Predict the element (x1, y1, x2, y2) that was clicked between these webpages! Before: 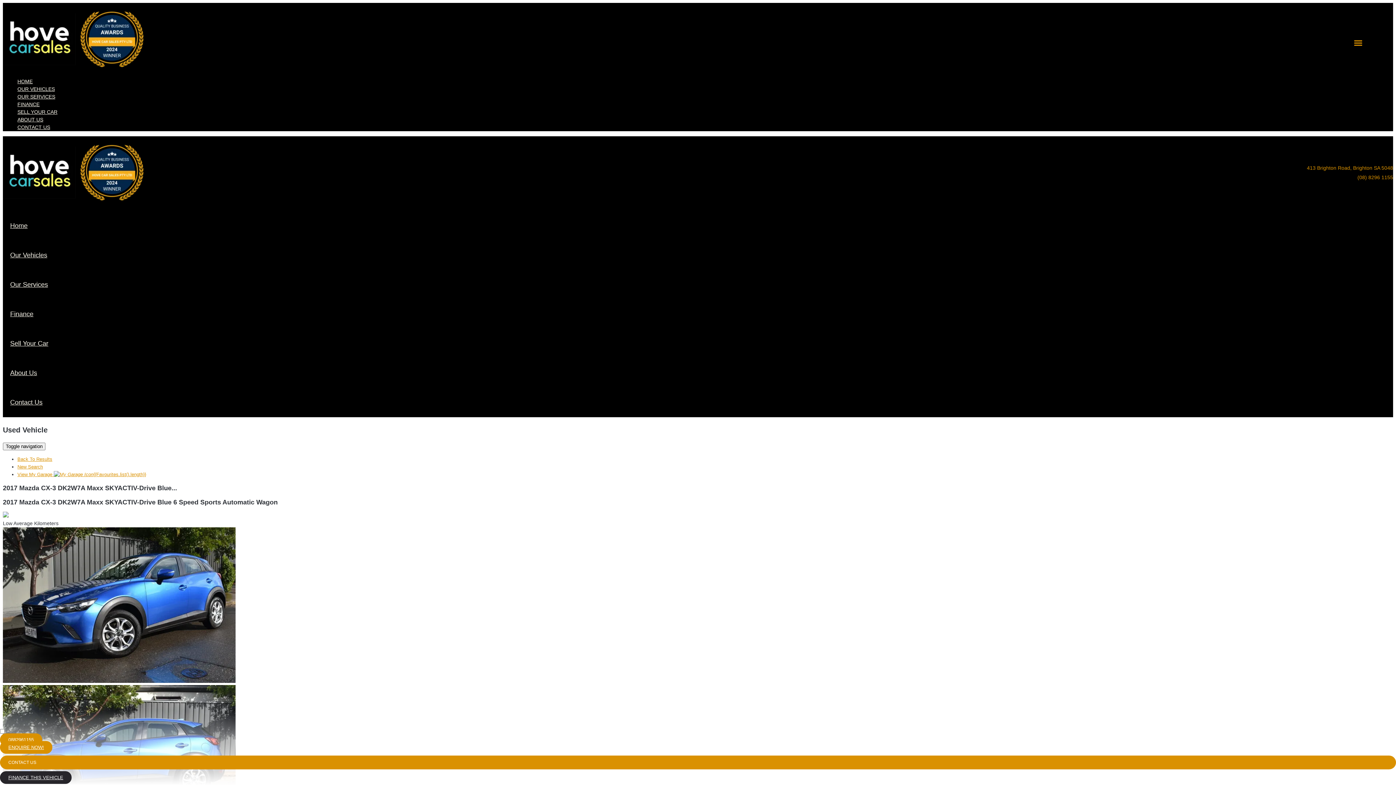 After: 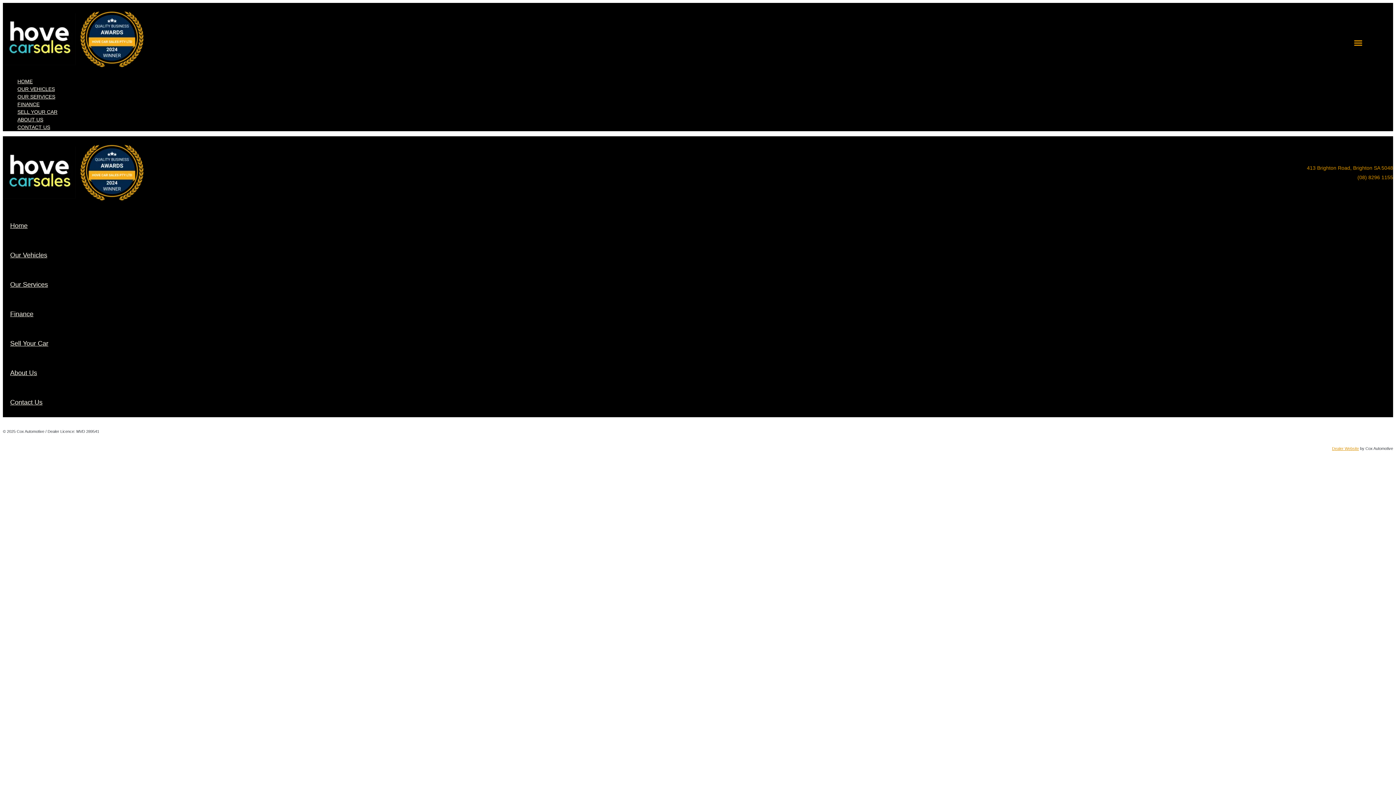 Action: bbox: (17, 464, 42, 469) label: New Search